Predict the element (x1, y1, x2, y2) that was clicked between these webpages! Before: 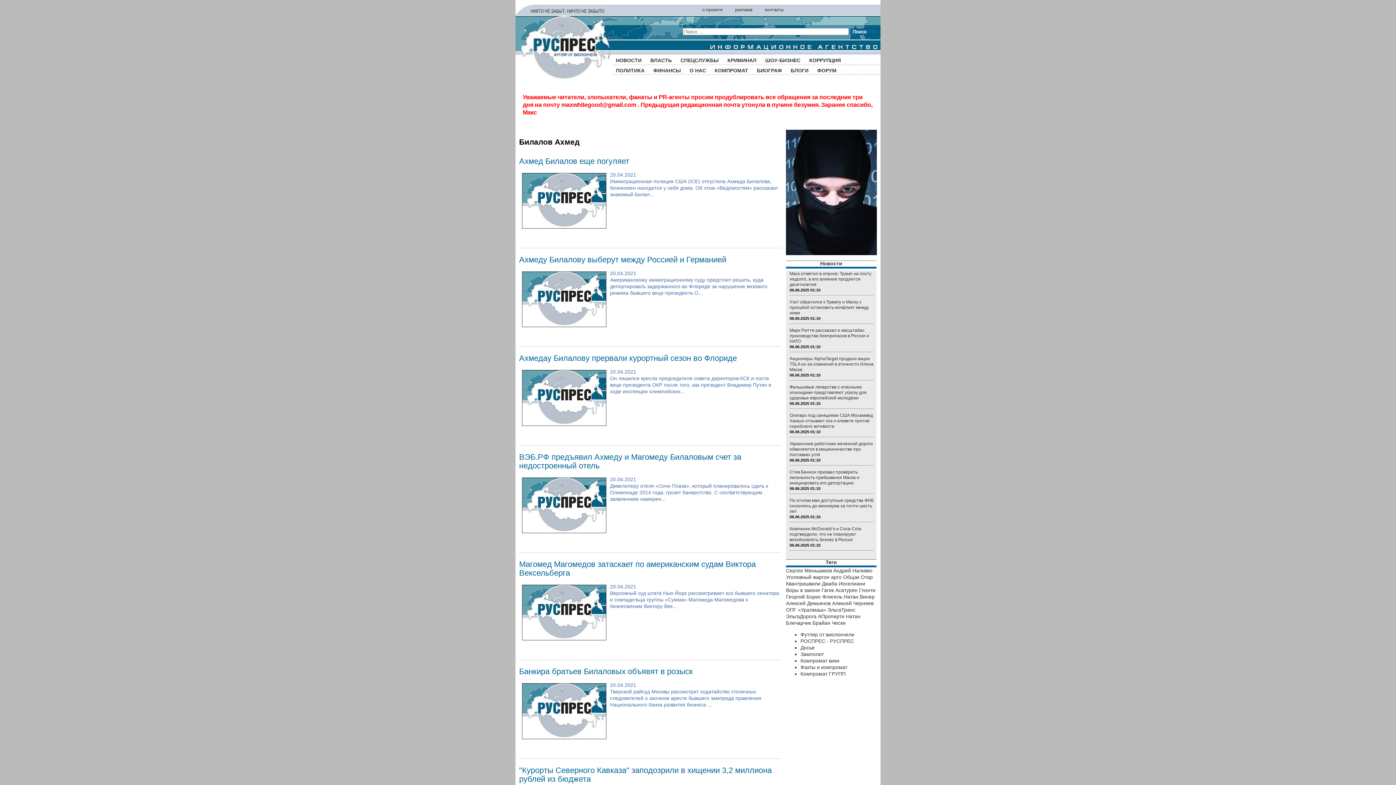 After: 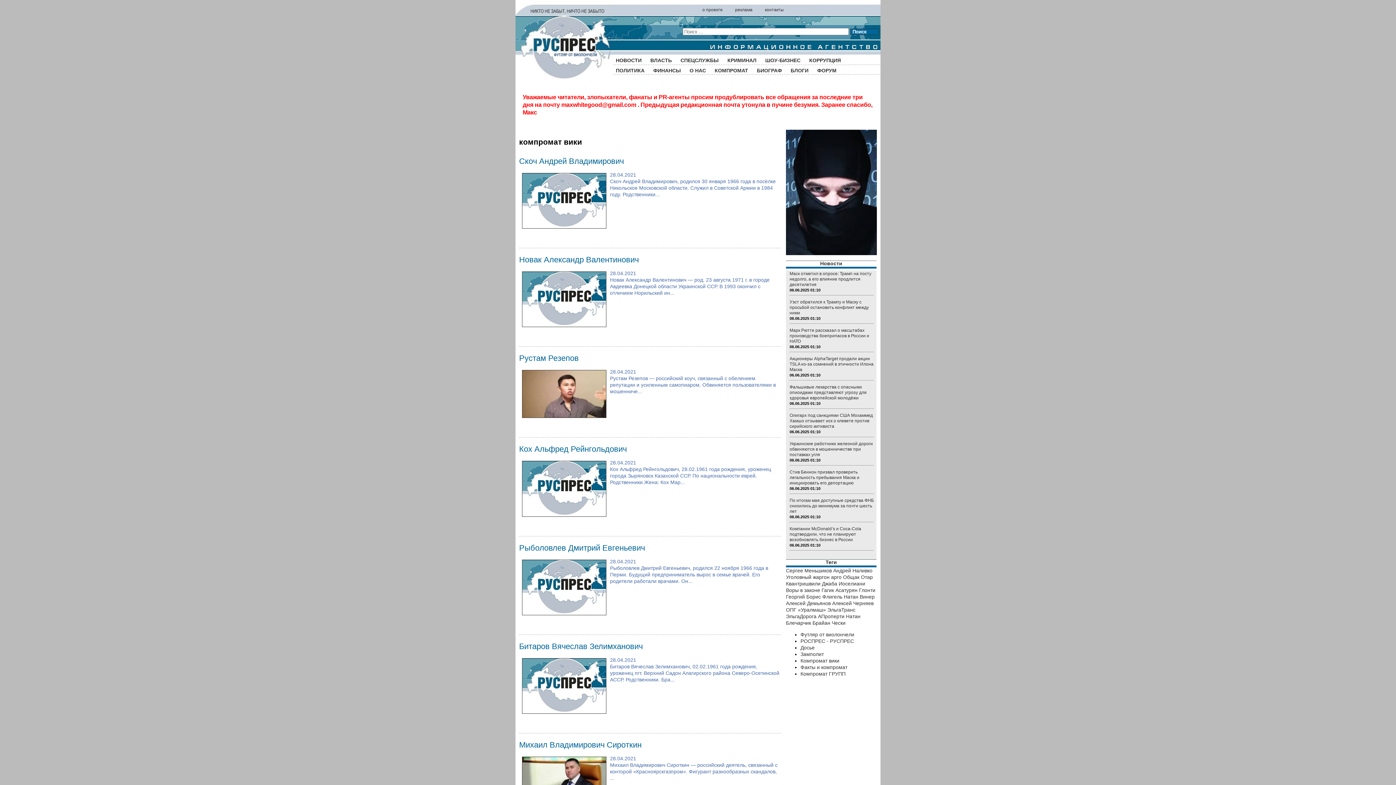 Action: label: Компромат вики bbox: (800, 658, 839, 663)